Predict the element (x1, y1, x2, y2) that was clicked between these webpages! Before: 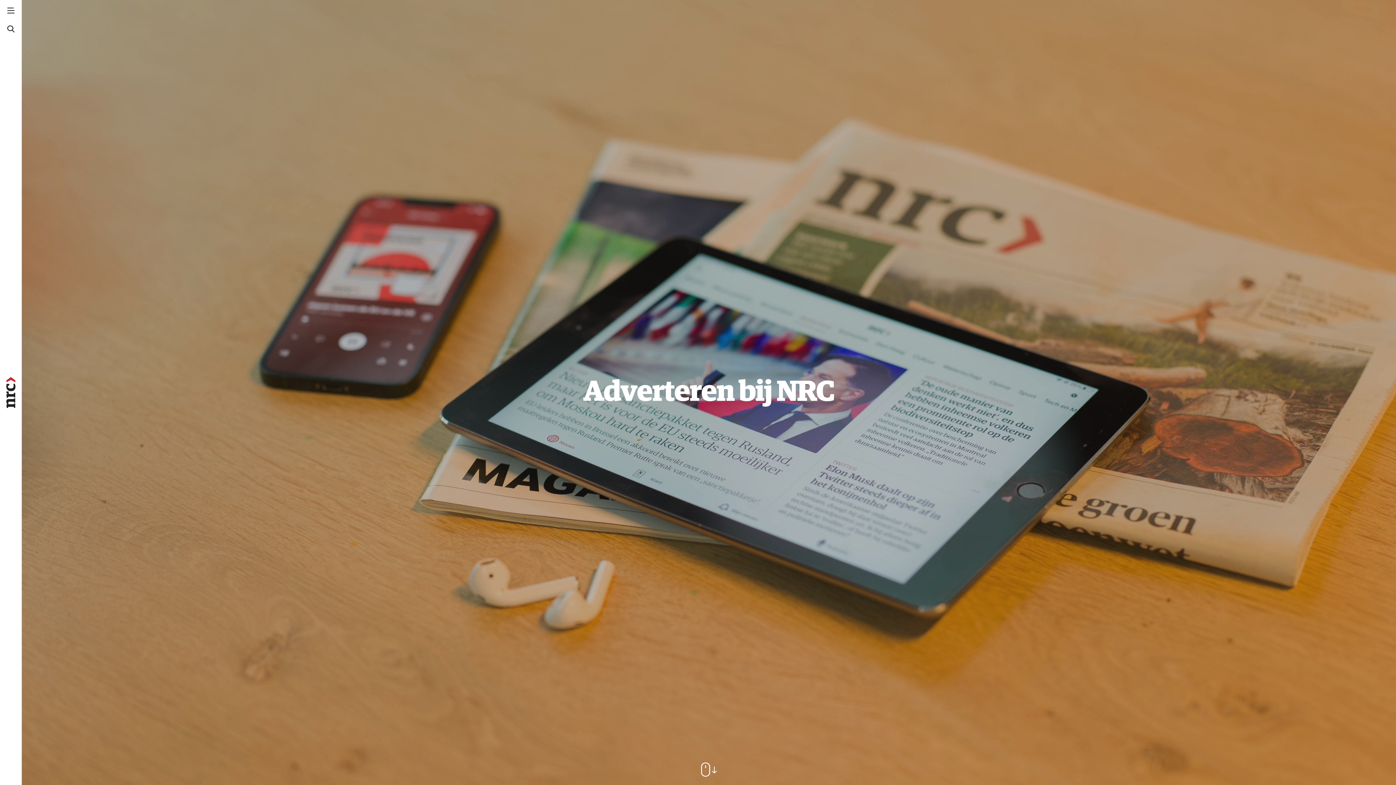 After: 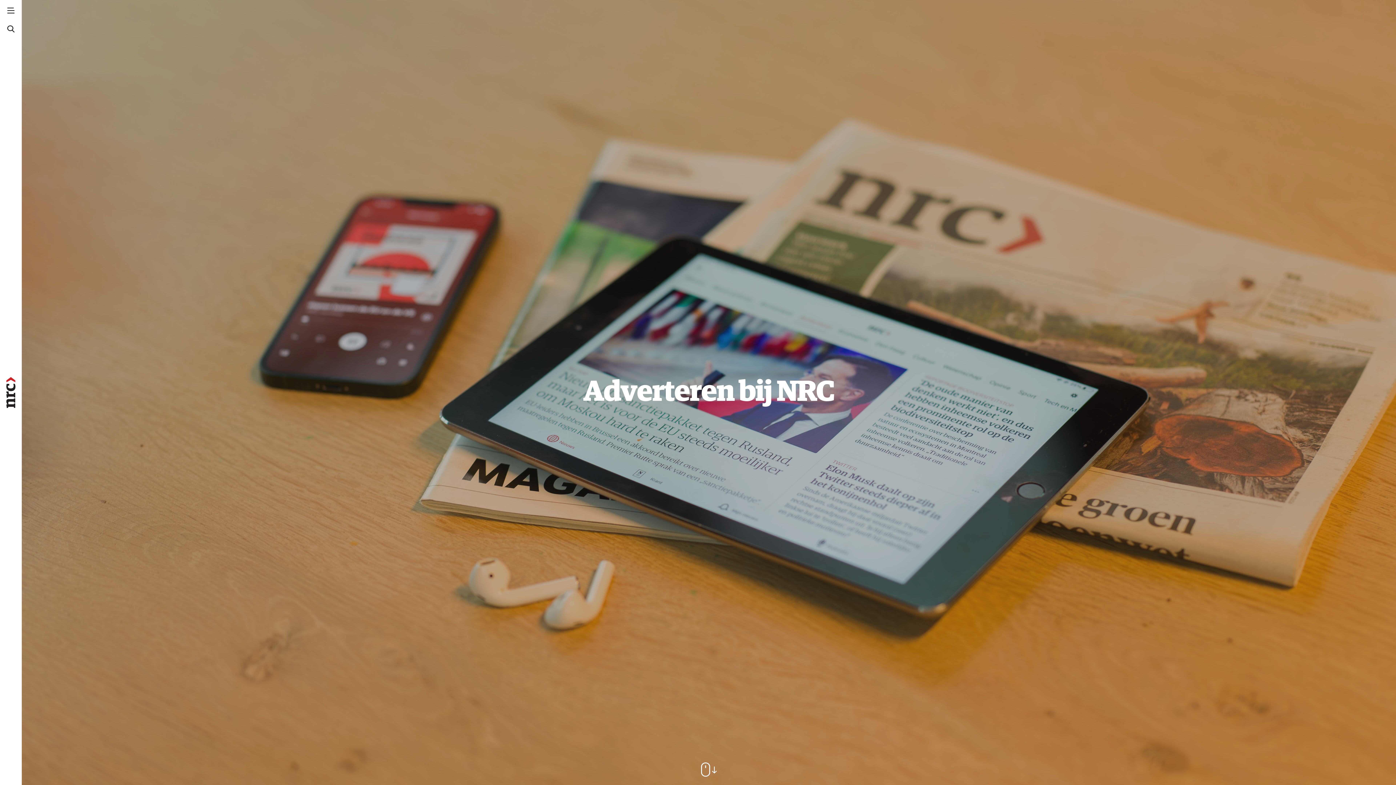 Action: bbox: (6, 368, 15, 417) label: Naar homepage